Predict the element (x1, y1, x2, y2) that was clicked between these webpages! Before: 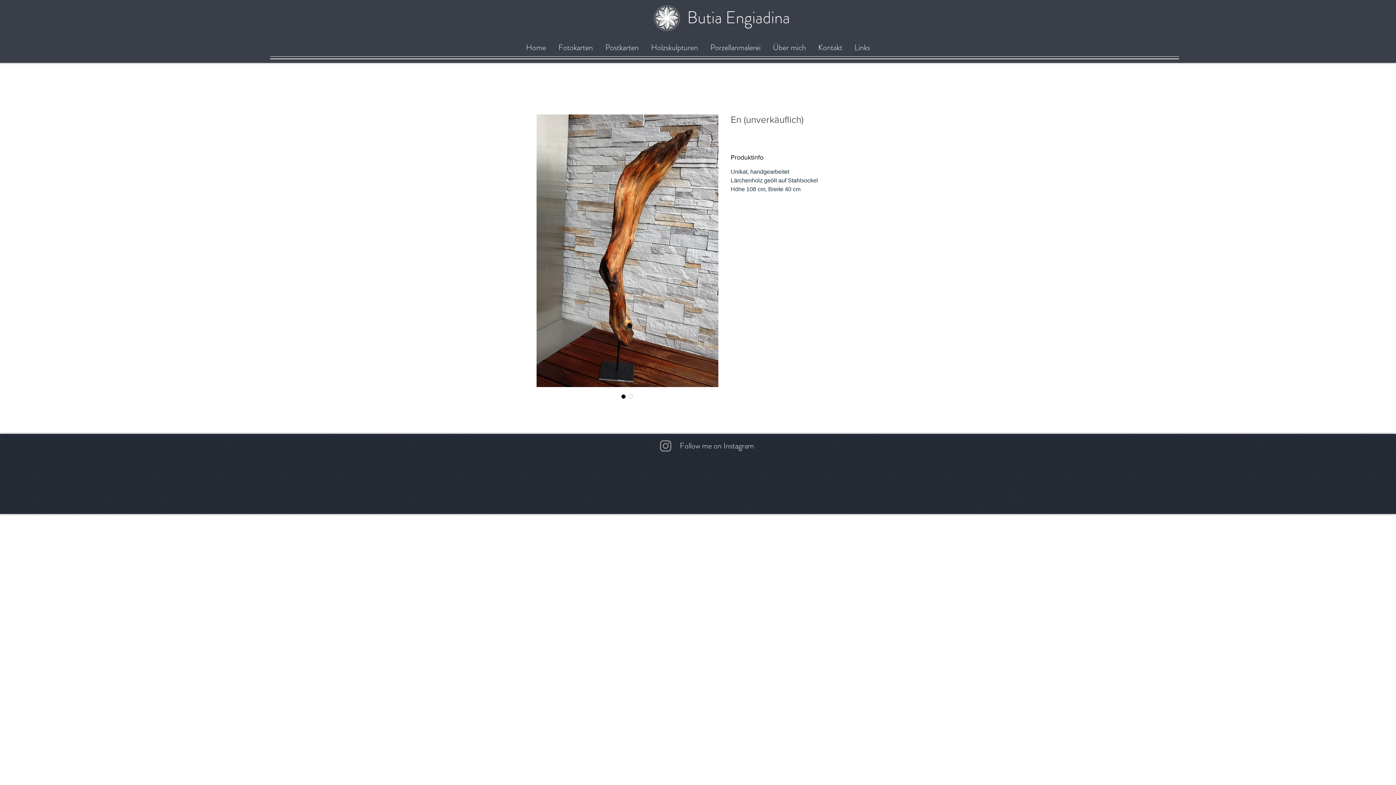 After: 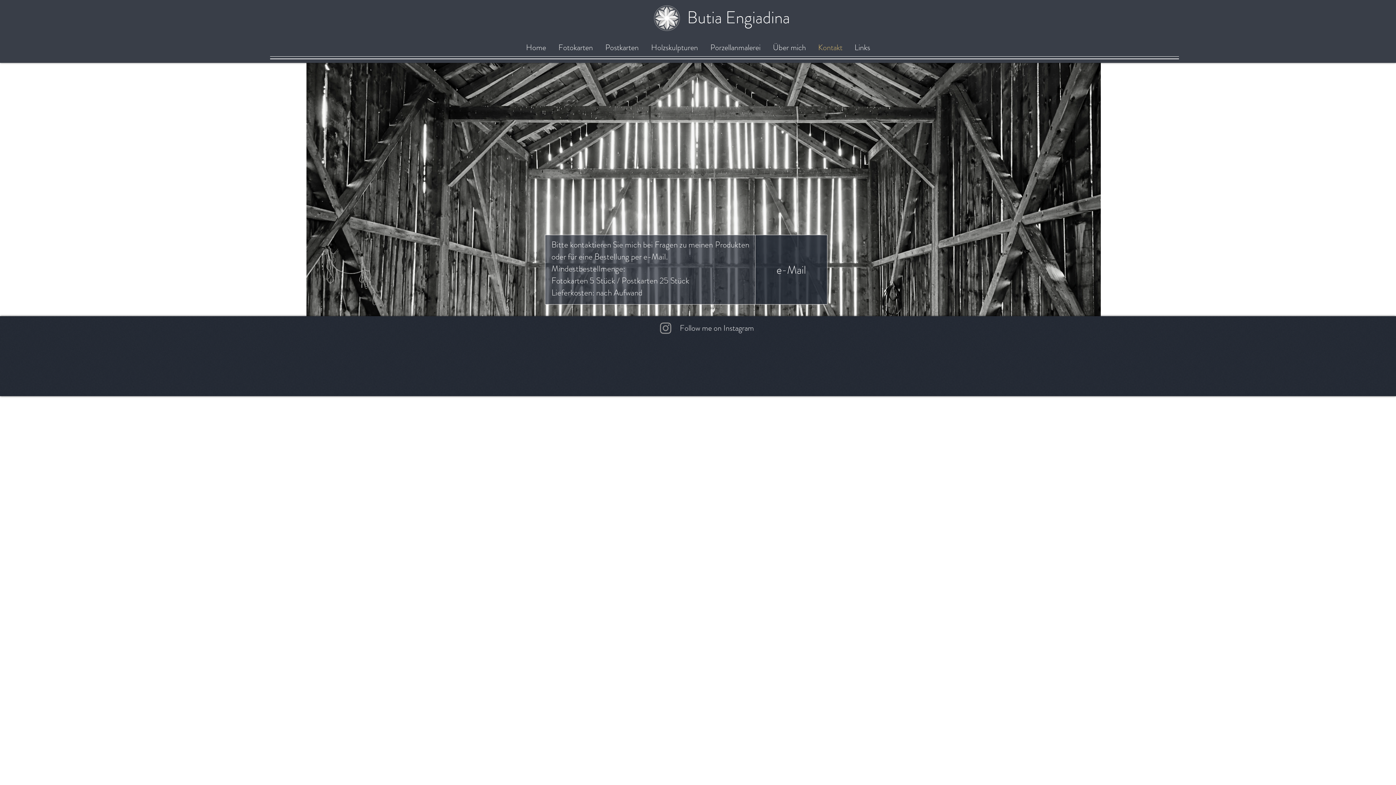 Action: label: Kontakt bbox: (812, 38, 848, 56)